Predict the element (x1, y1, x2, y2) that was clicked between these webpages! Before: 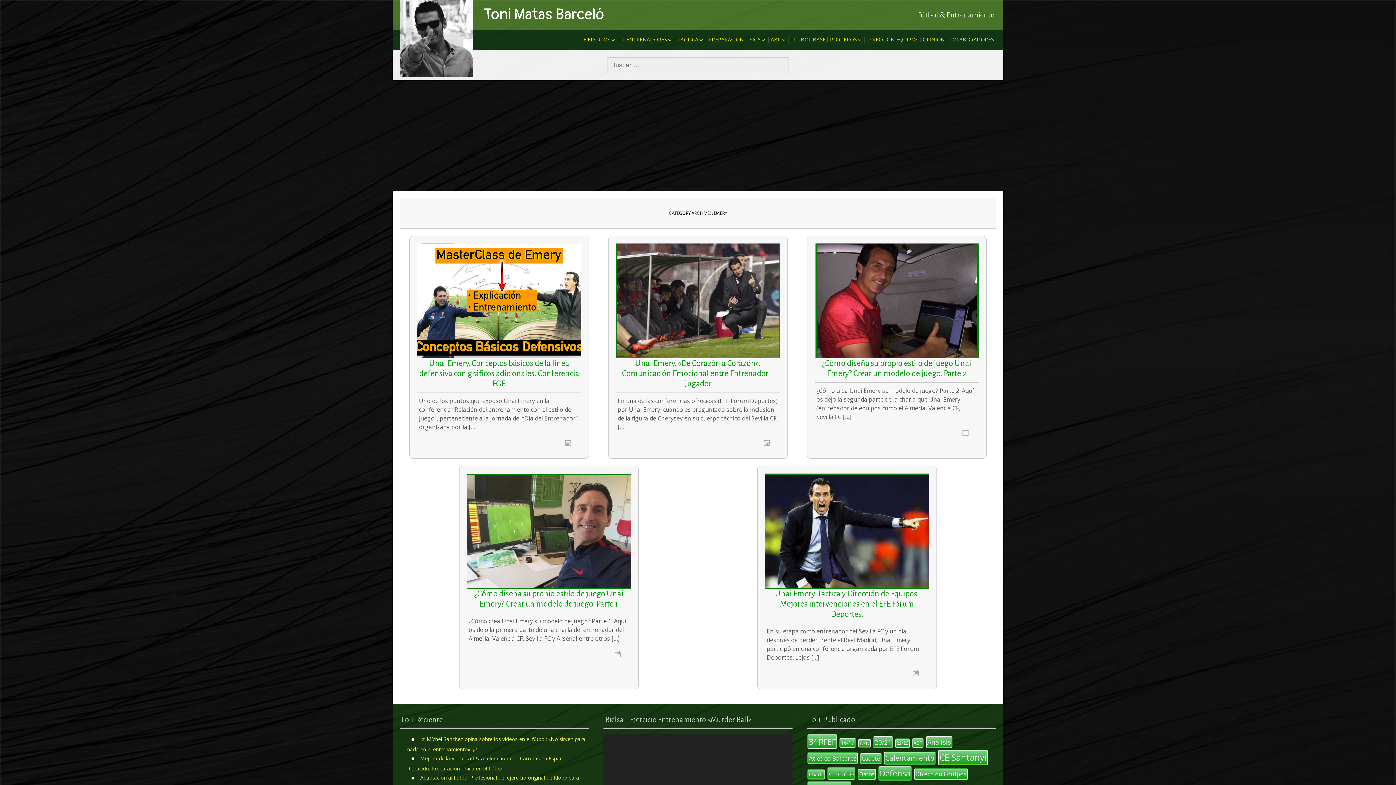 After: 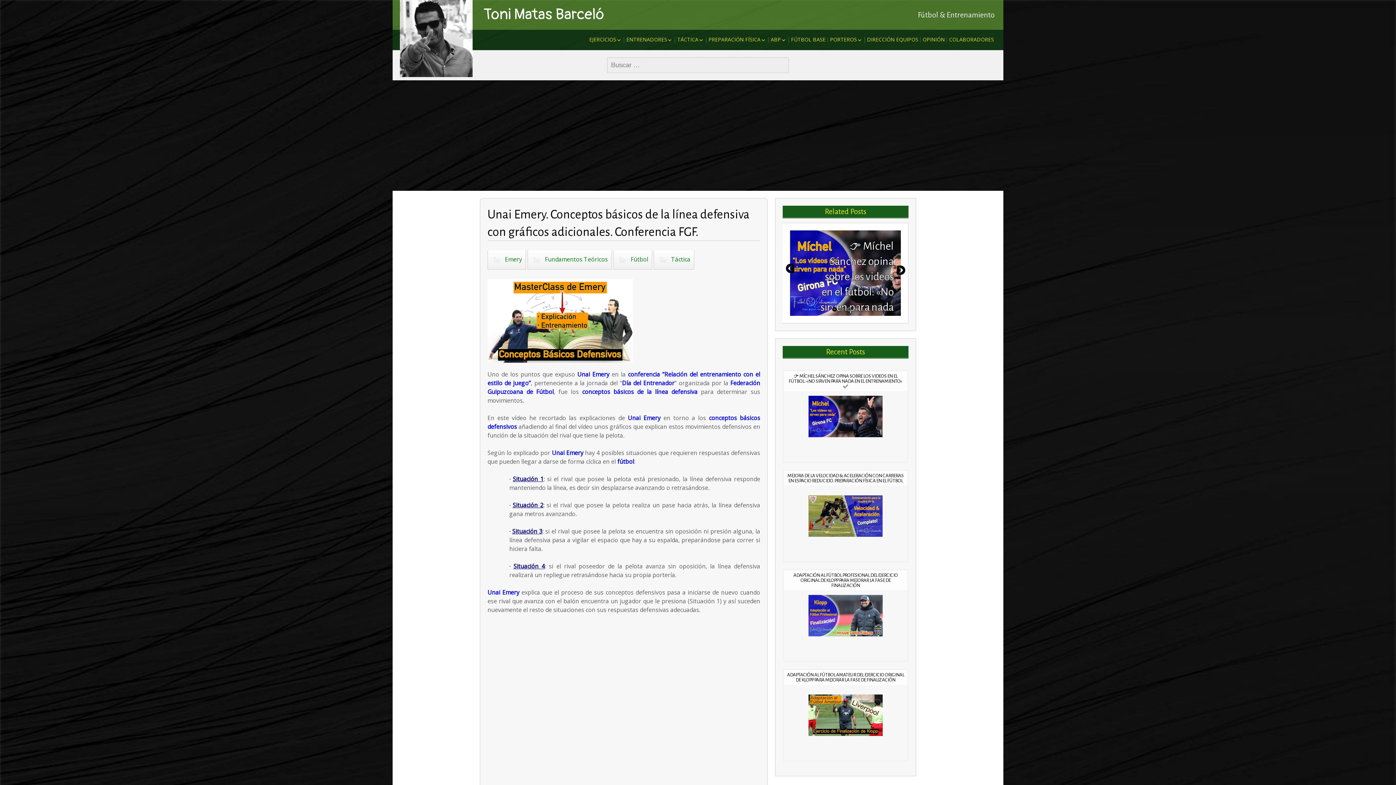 Action: label: READ MORE.. bbox: (417, 243, 581, 358)